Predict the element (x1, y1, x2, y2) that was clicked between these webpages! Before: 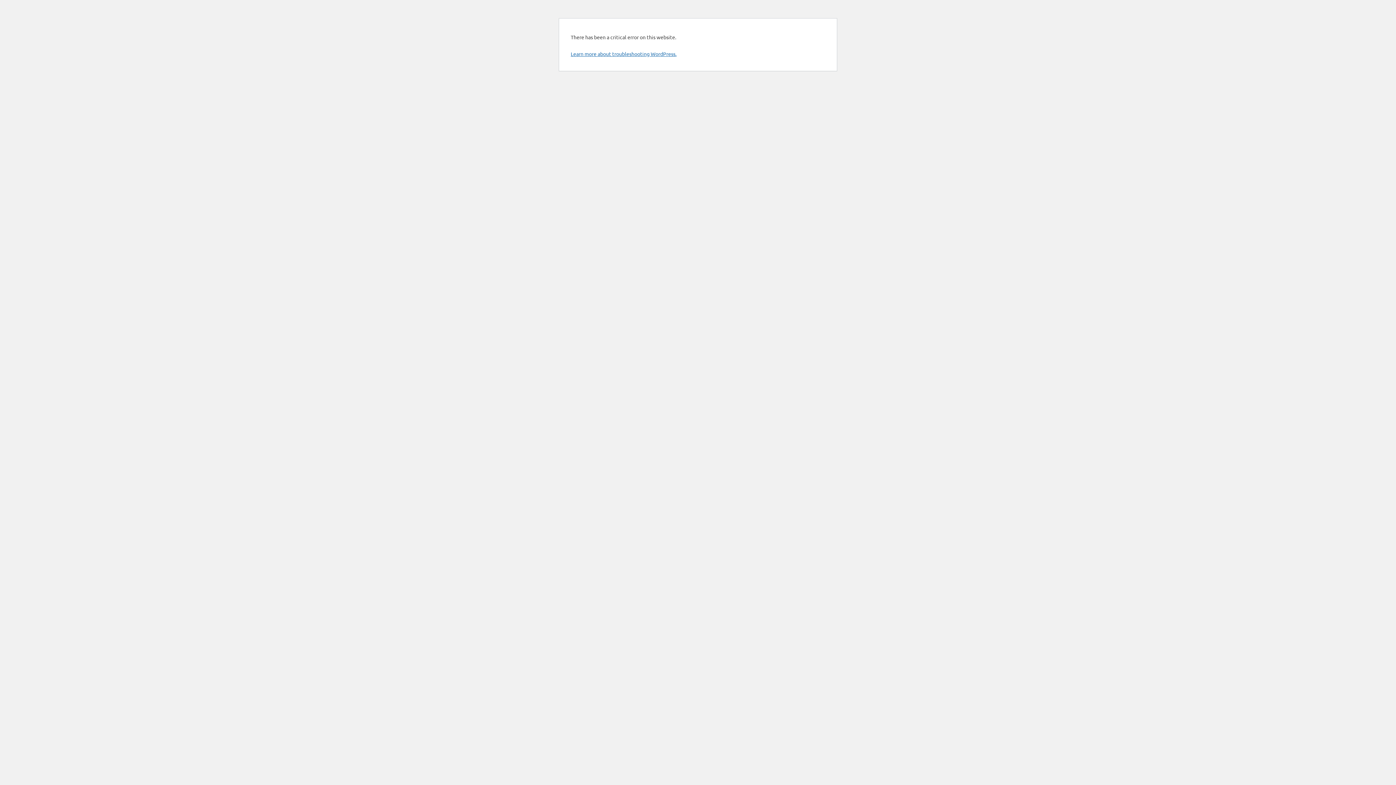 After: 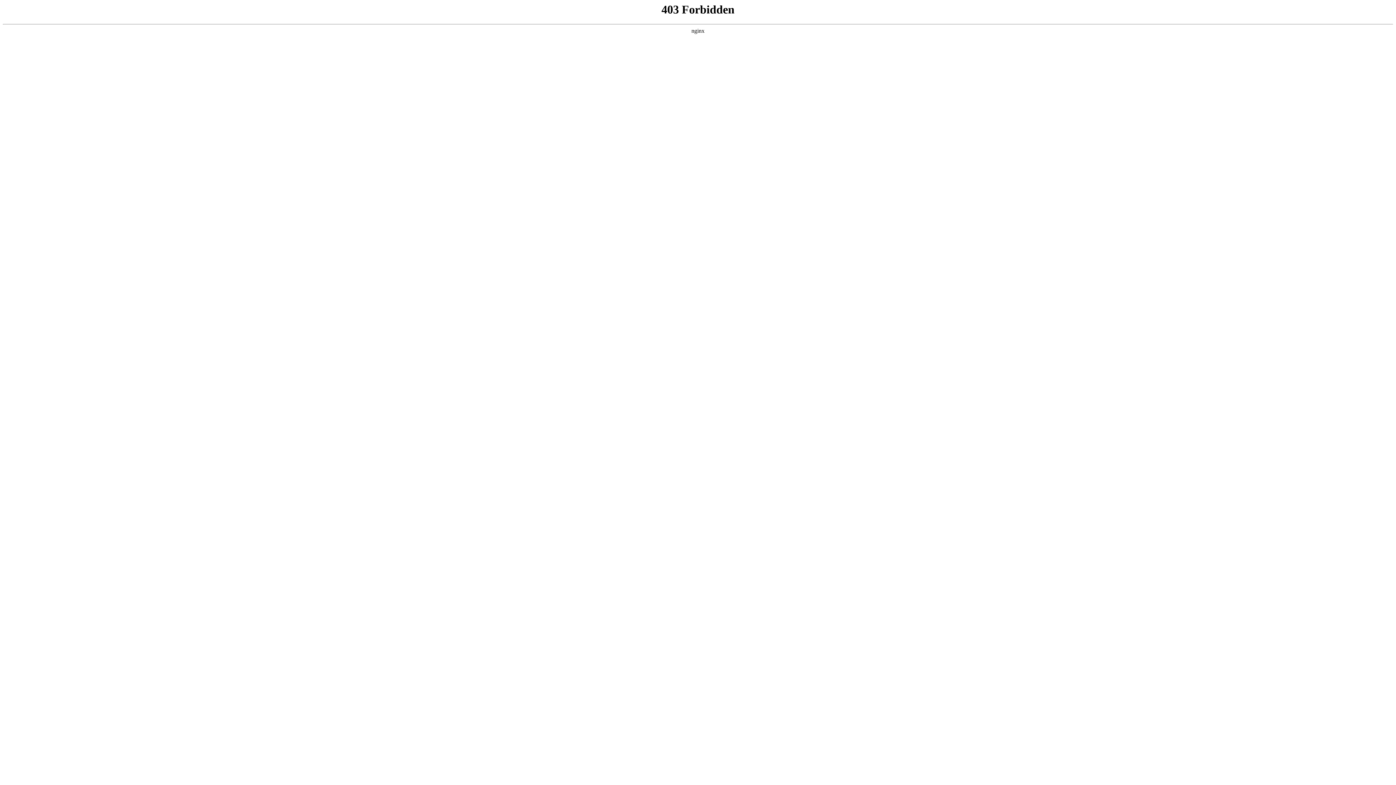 Action: label: Learn more about troubleshooting WordPress. bbox: (570, 50, 676, 57)